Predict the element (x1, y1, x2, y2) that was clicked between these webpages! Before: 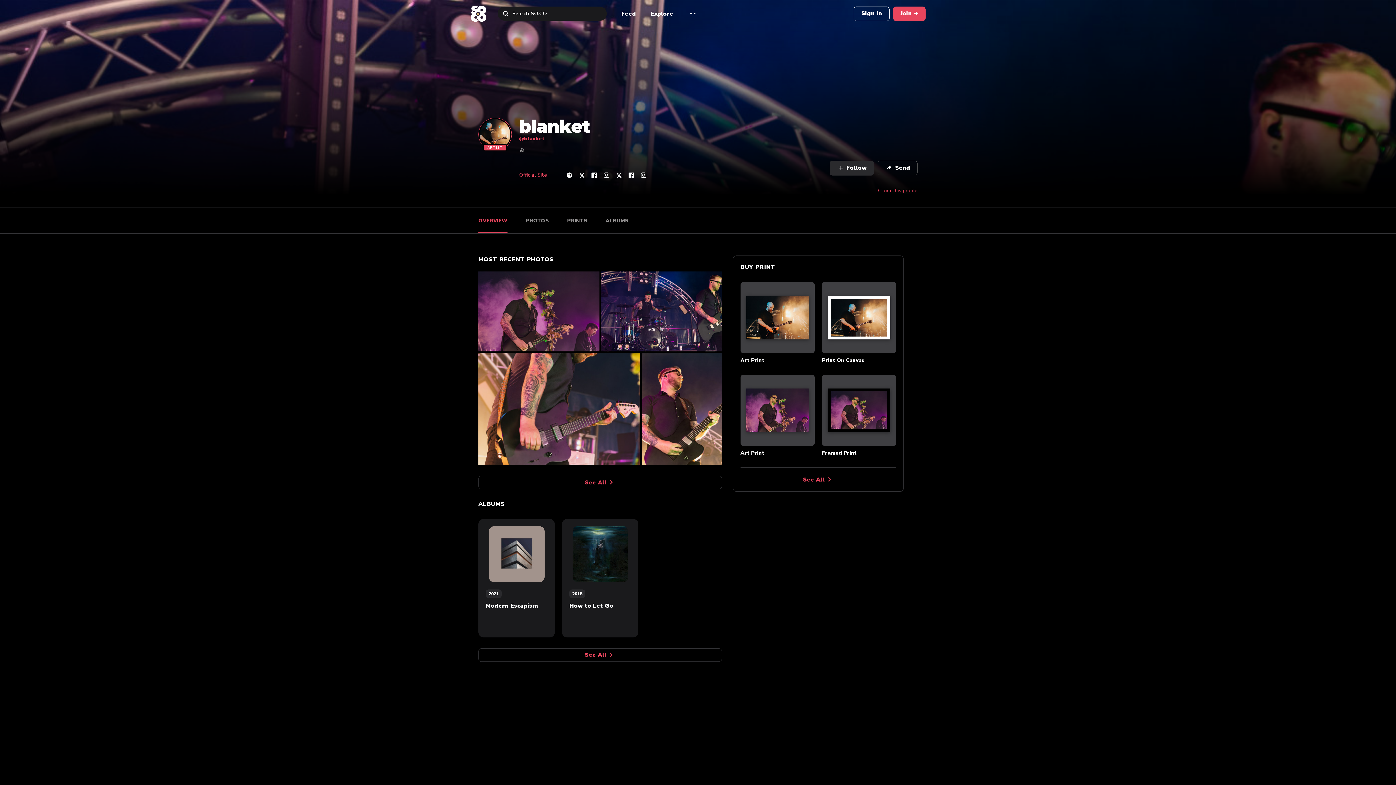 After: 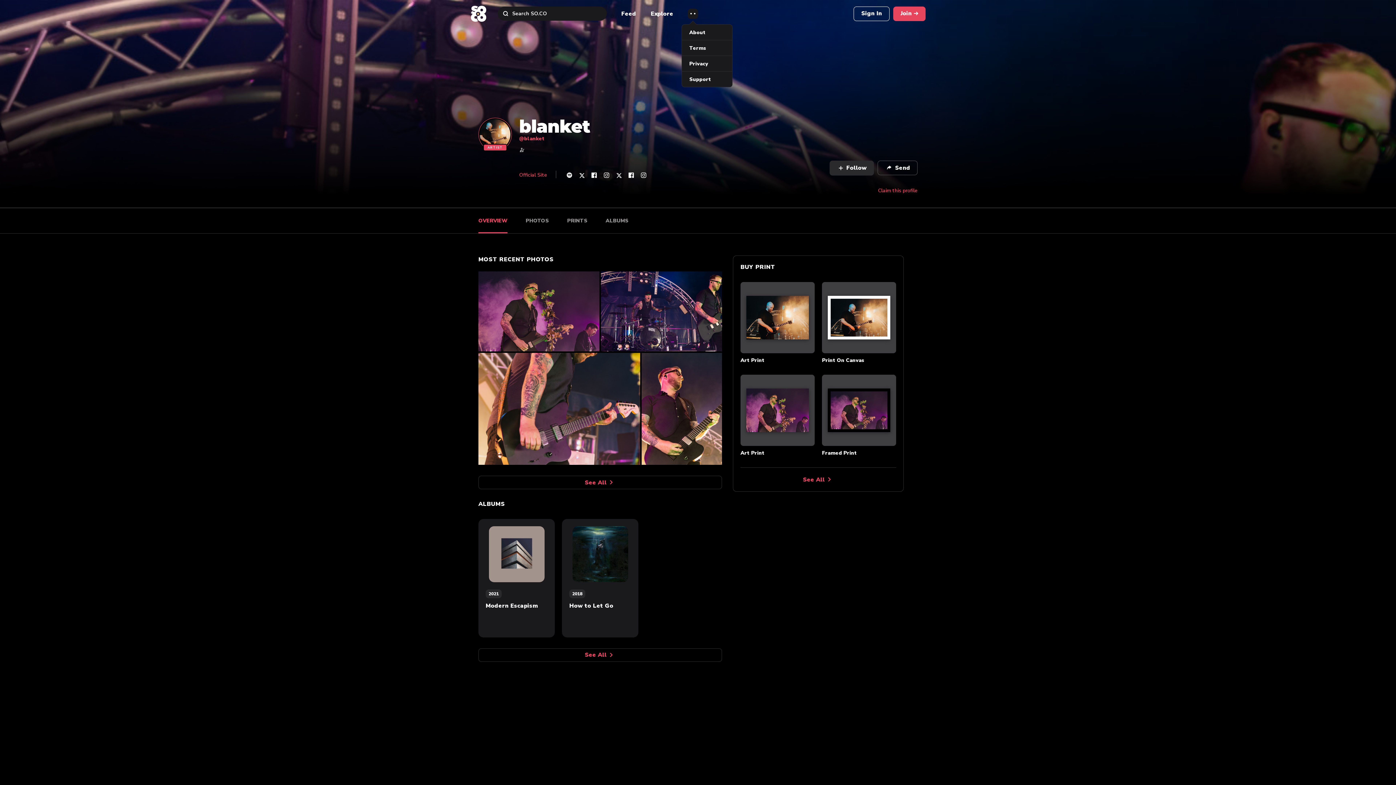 Action: bbox: (688, 8, 698, 18)